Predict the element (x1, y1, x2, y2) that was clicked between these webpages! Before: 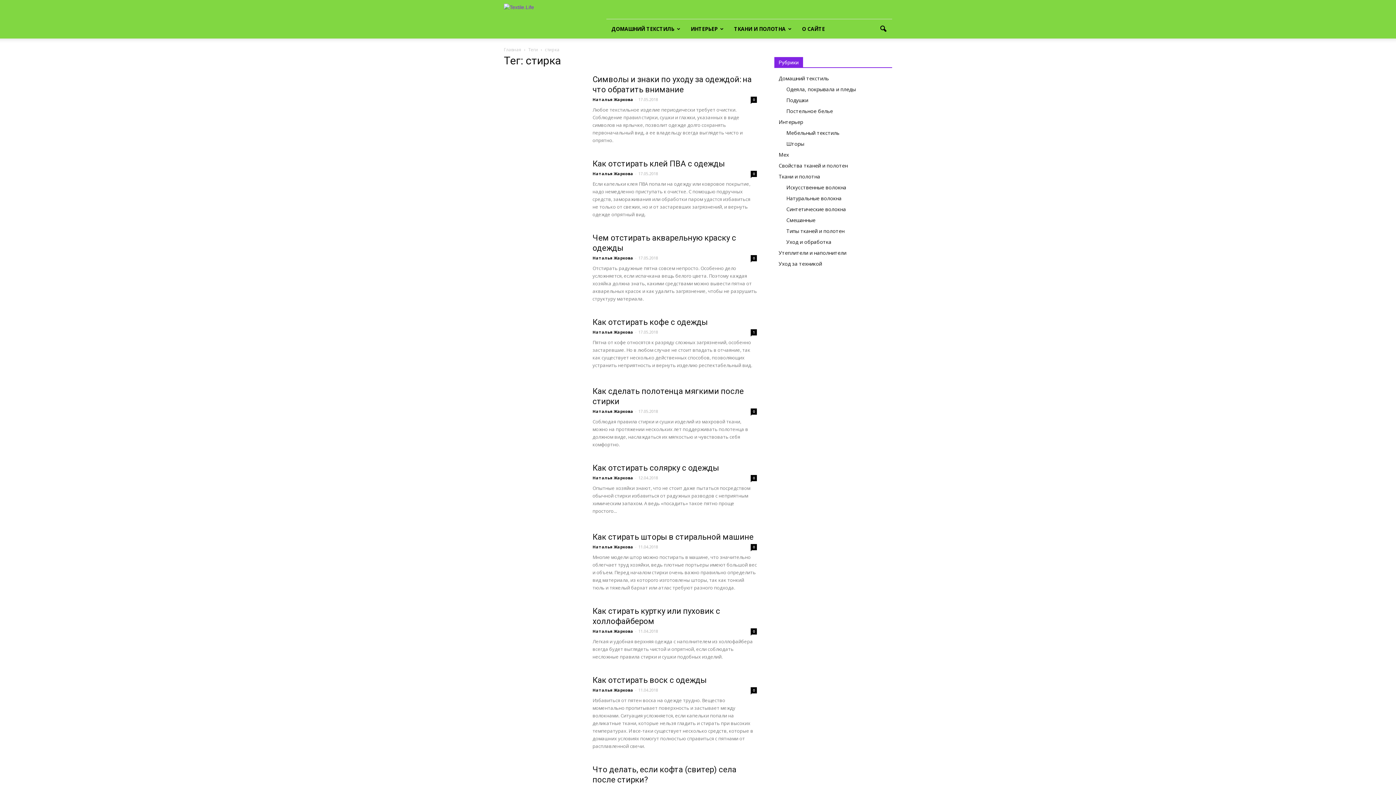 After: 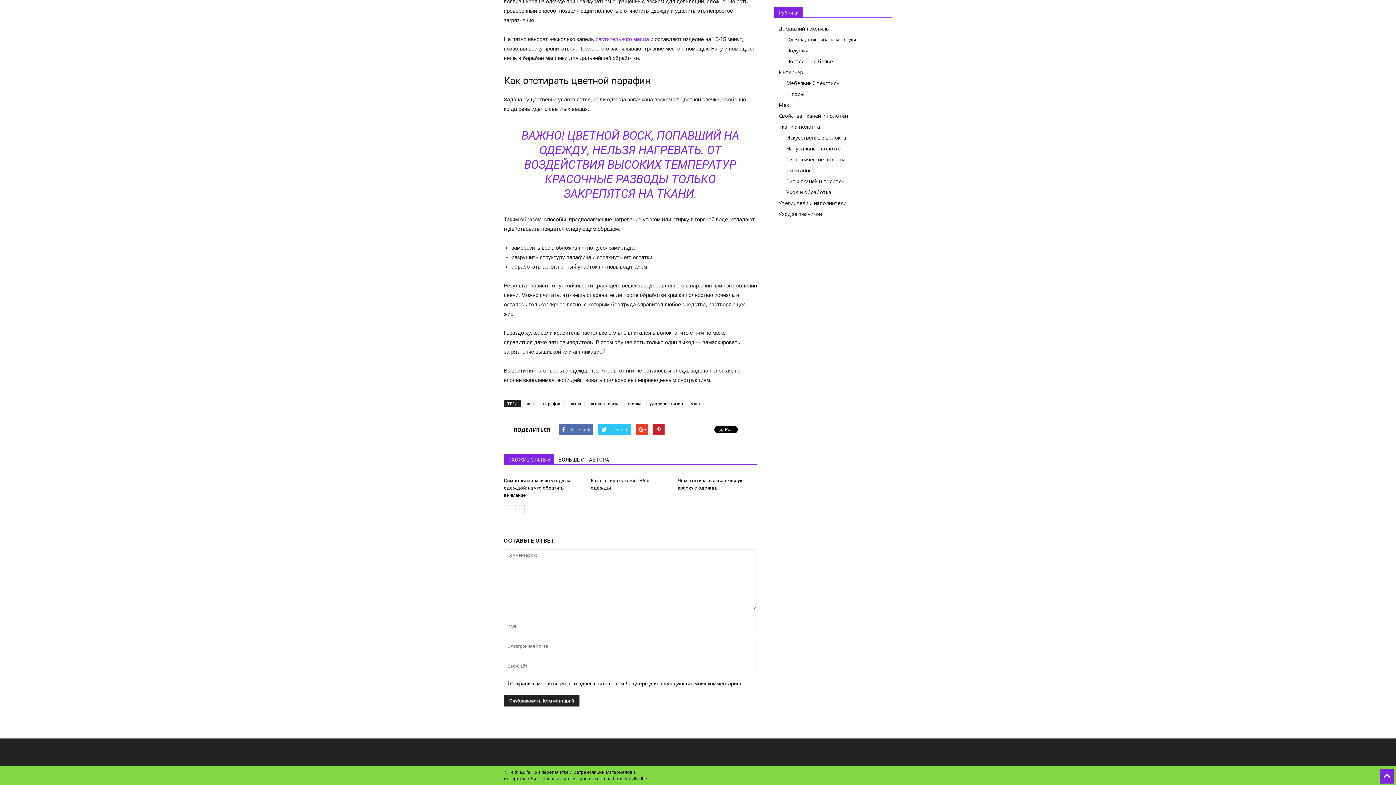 Action: bbox: (750, 687, 757, 693) label: 0